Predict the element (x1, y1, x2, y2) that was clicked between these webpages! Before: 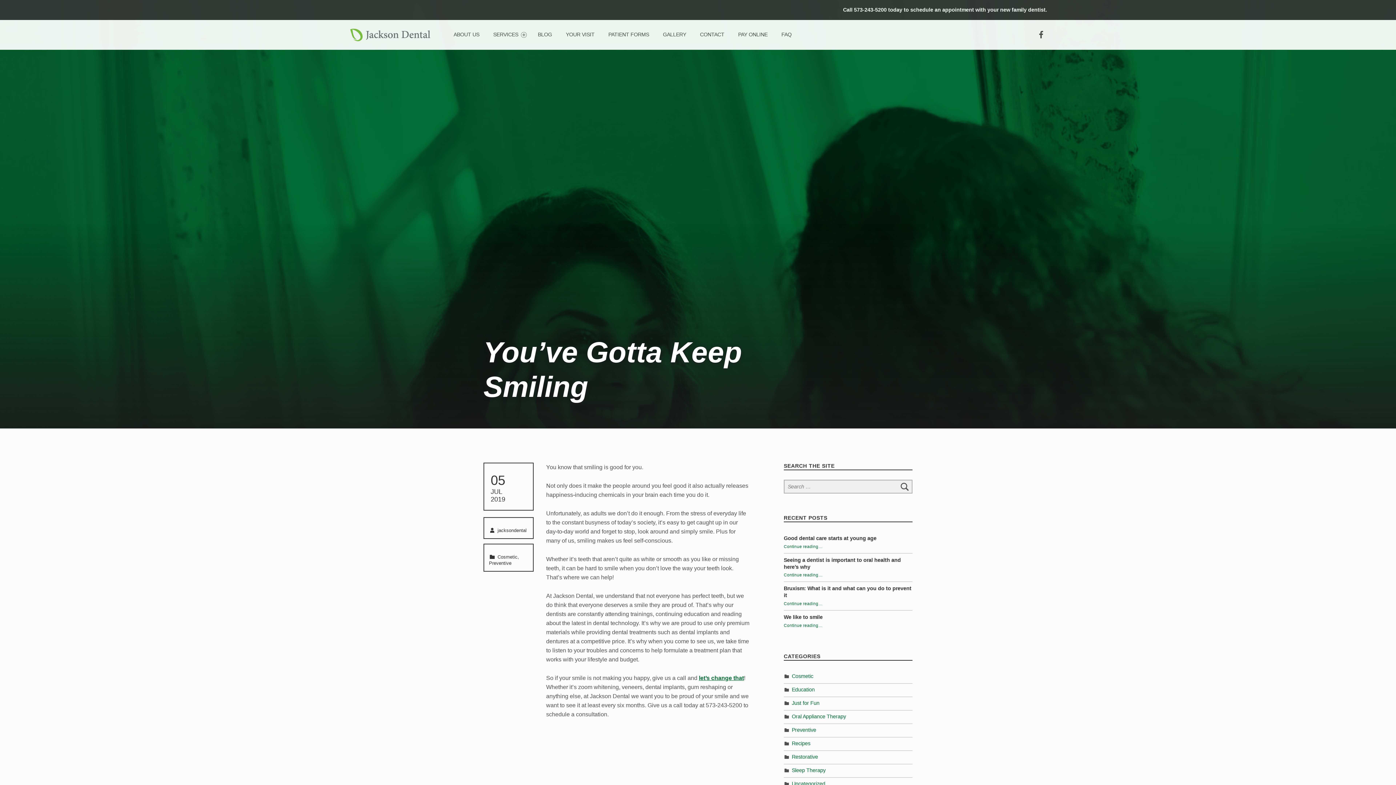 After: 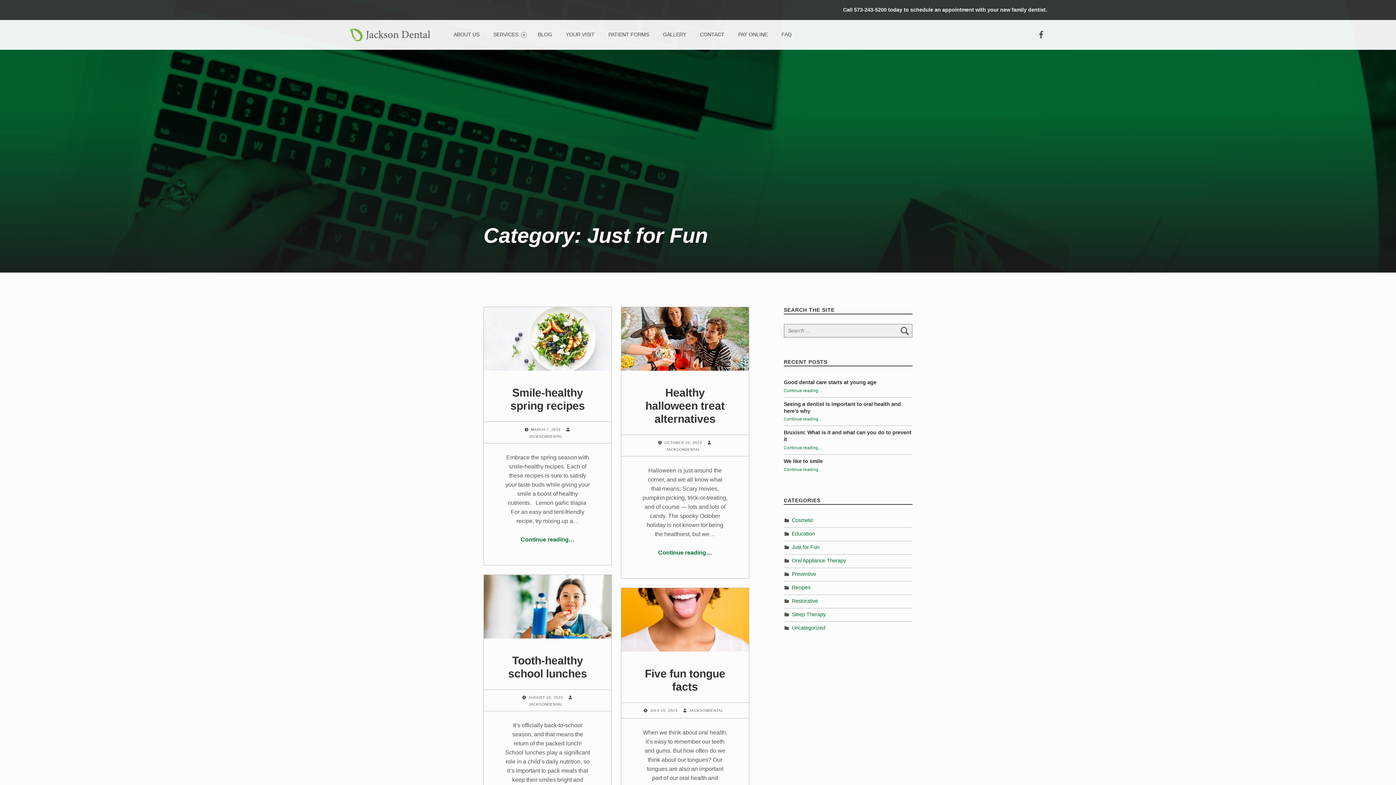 Action: label: Just for Fun bbox: (792, 700, 819, 706)